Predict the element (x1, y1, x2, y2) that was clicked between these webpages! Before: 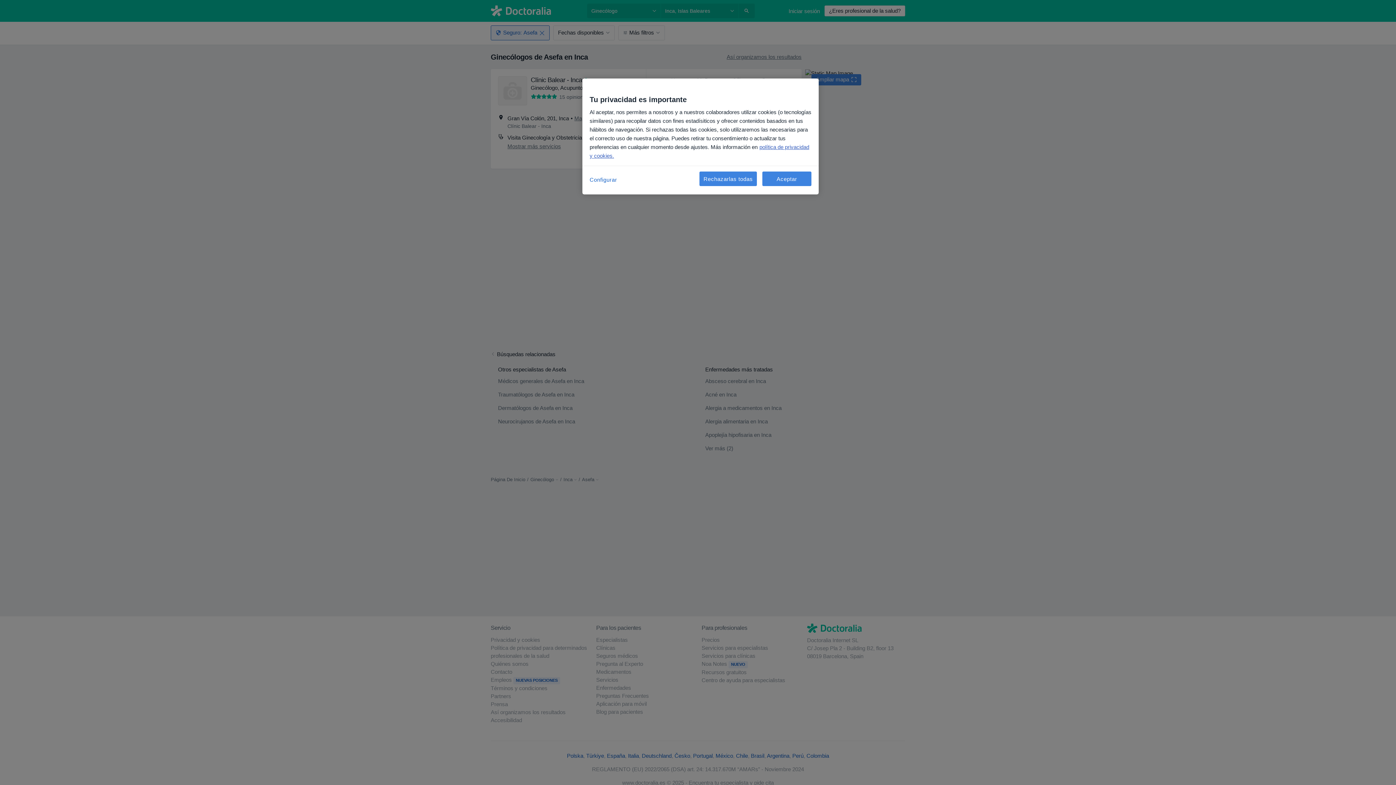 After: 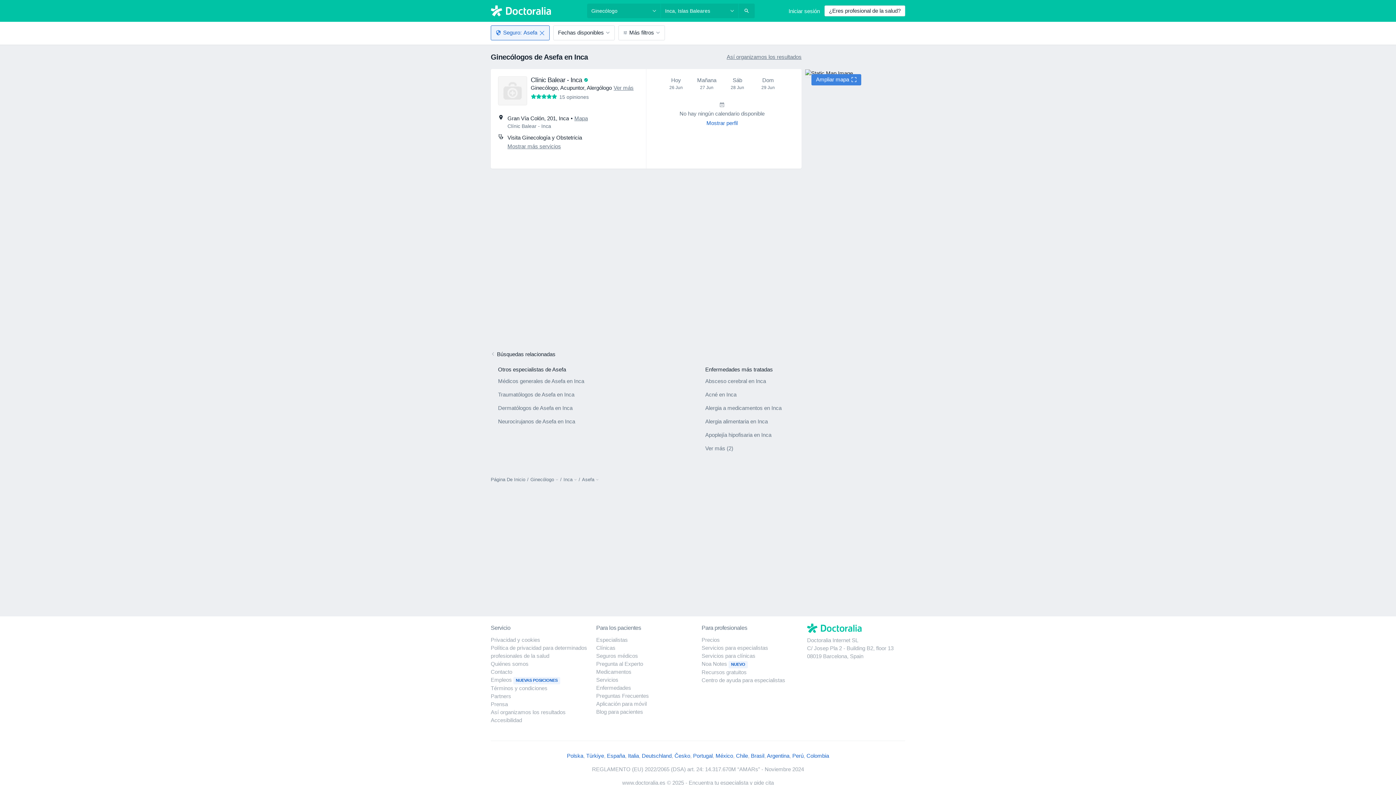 Action: bbox: (699, 171, 757, 186) label: Rechazarlas todas